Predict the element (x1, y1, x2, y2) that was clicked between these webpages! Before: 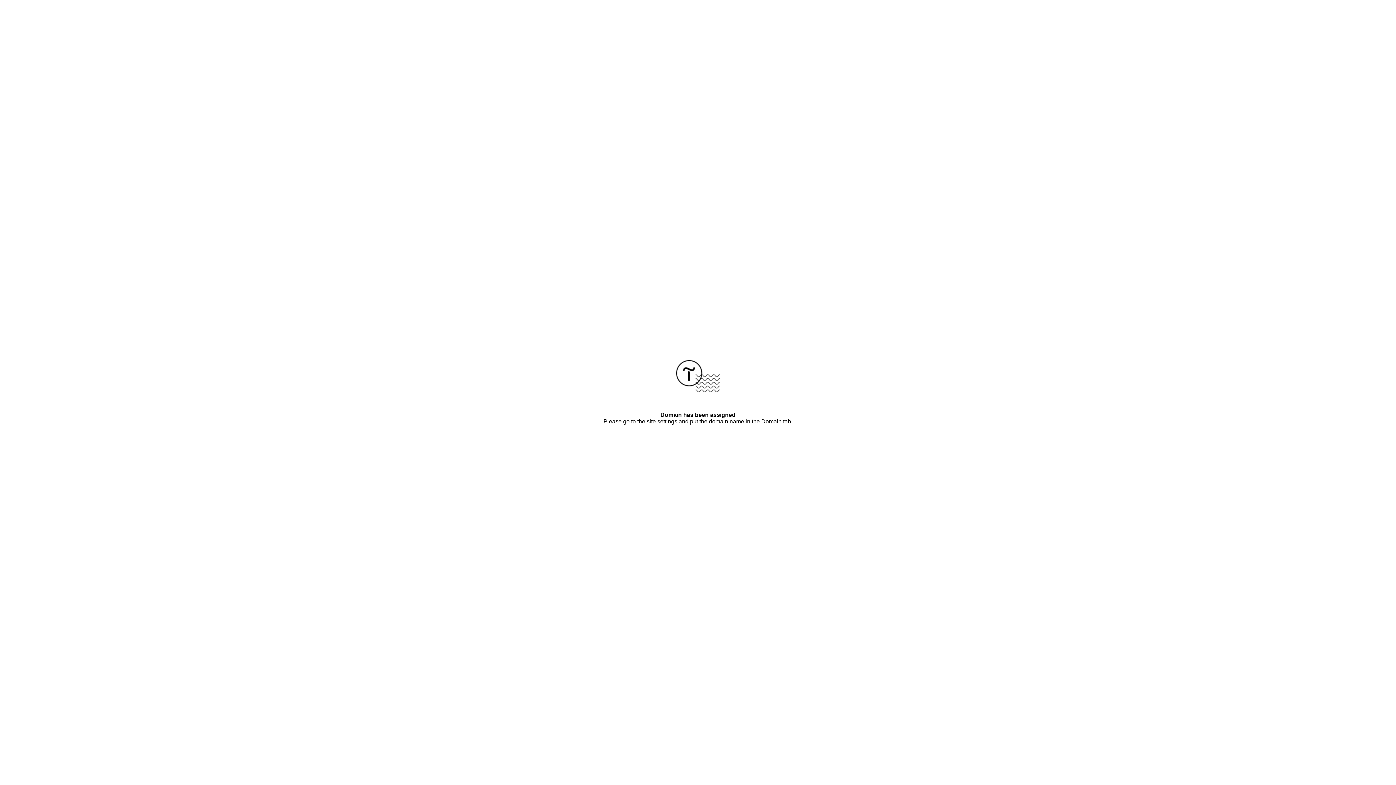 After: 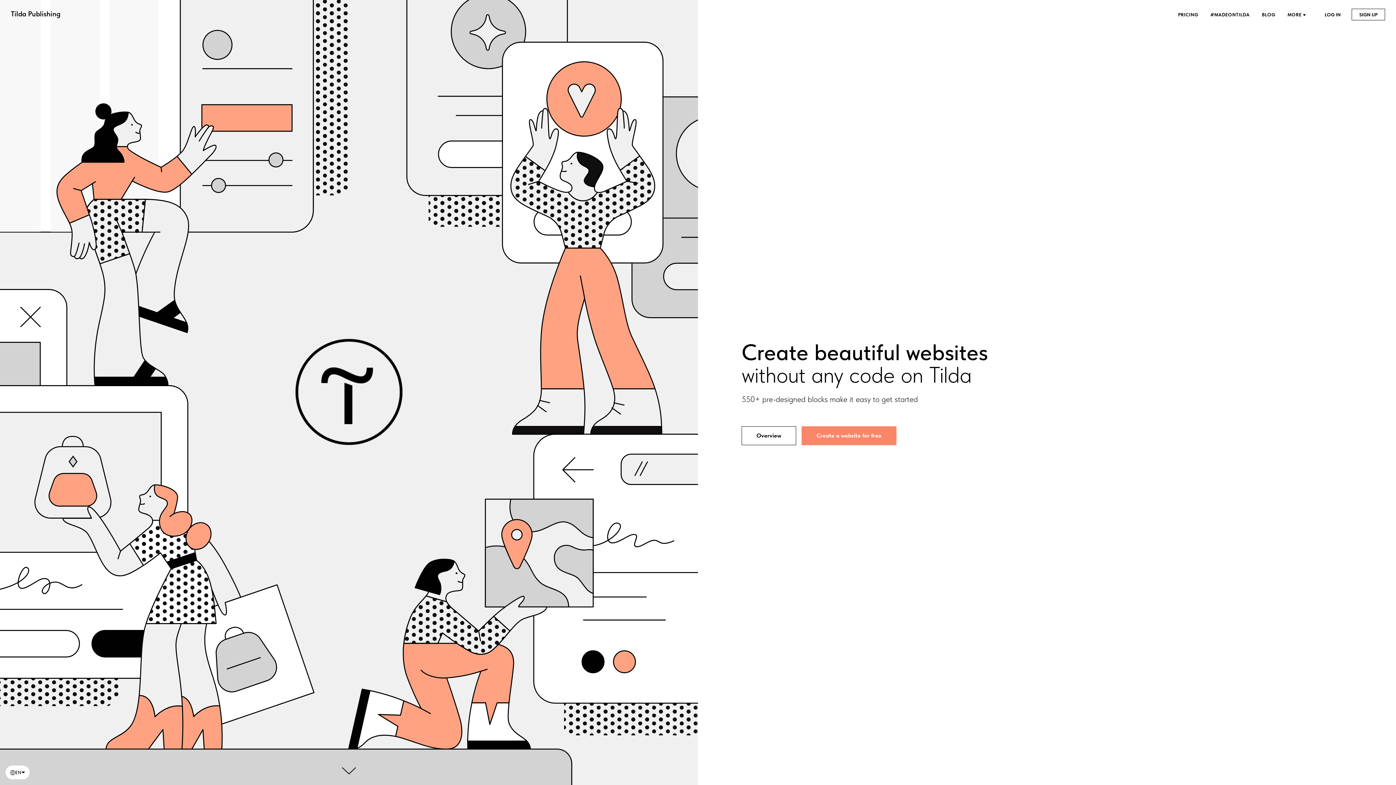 Action: bbox: (676, 387, 720, 393)